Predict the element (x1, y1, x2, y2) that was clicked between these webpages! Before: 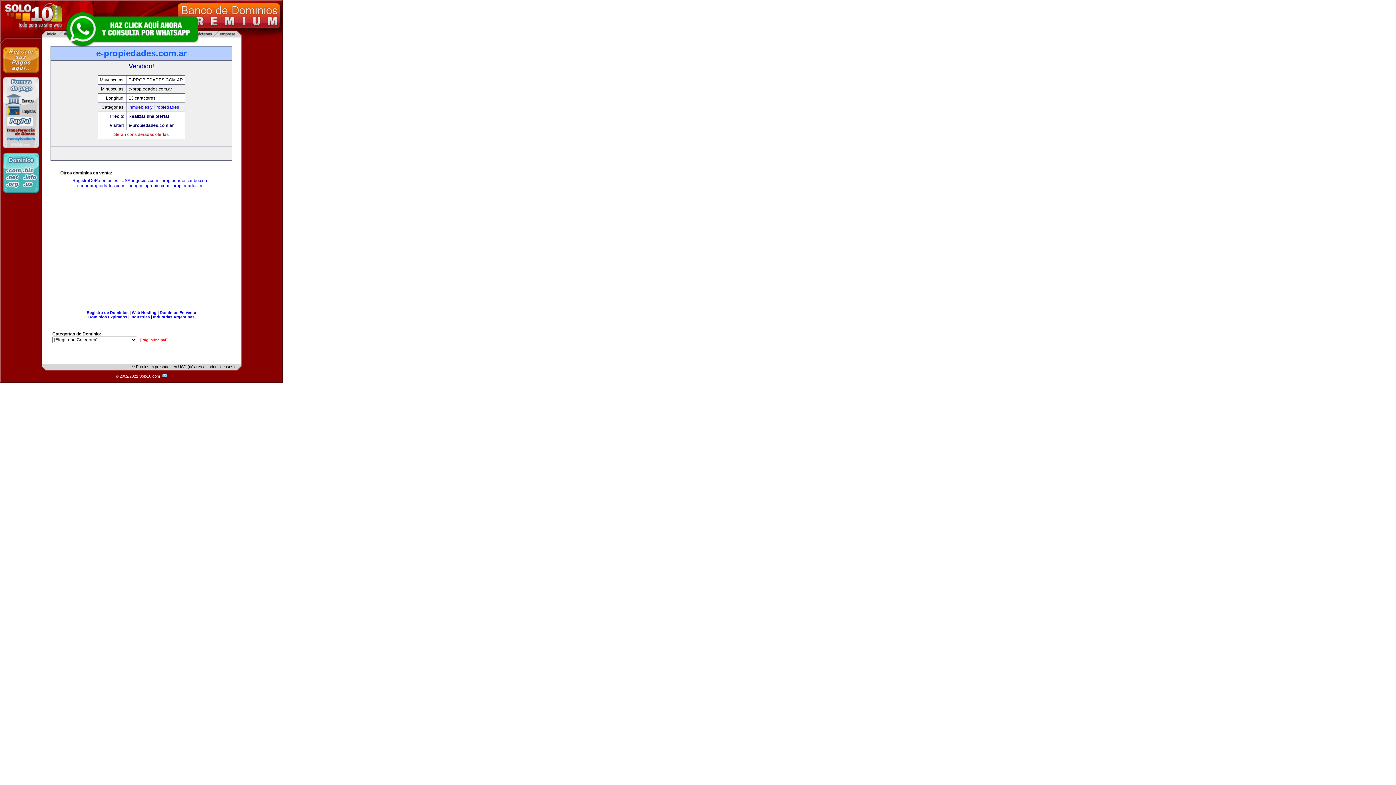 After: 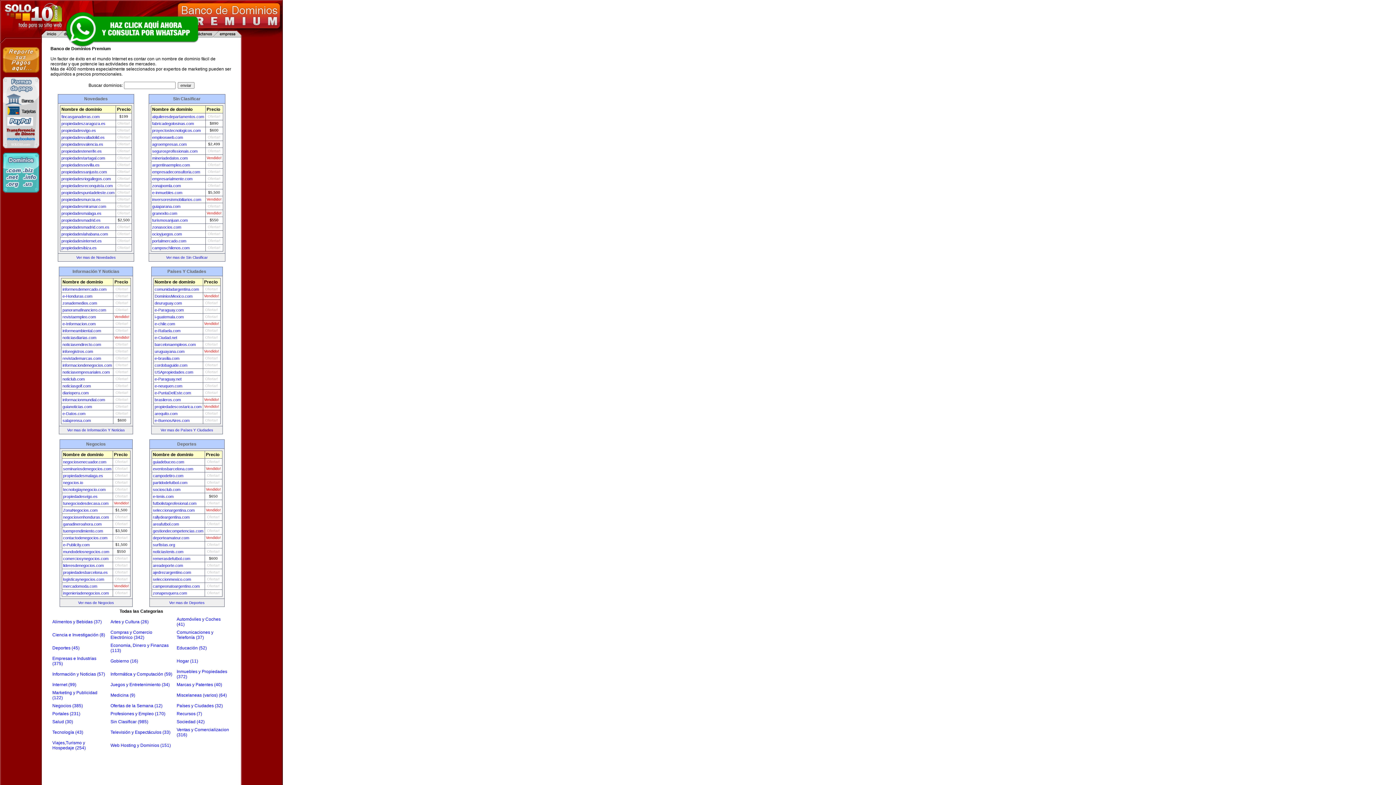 Action: bbox: (140, 338, 167, 342) label: [Pág. principal]